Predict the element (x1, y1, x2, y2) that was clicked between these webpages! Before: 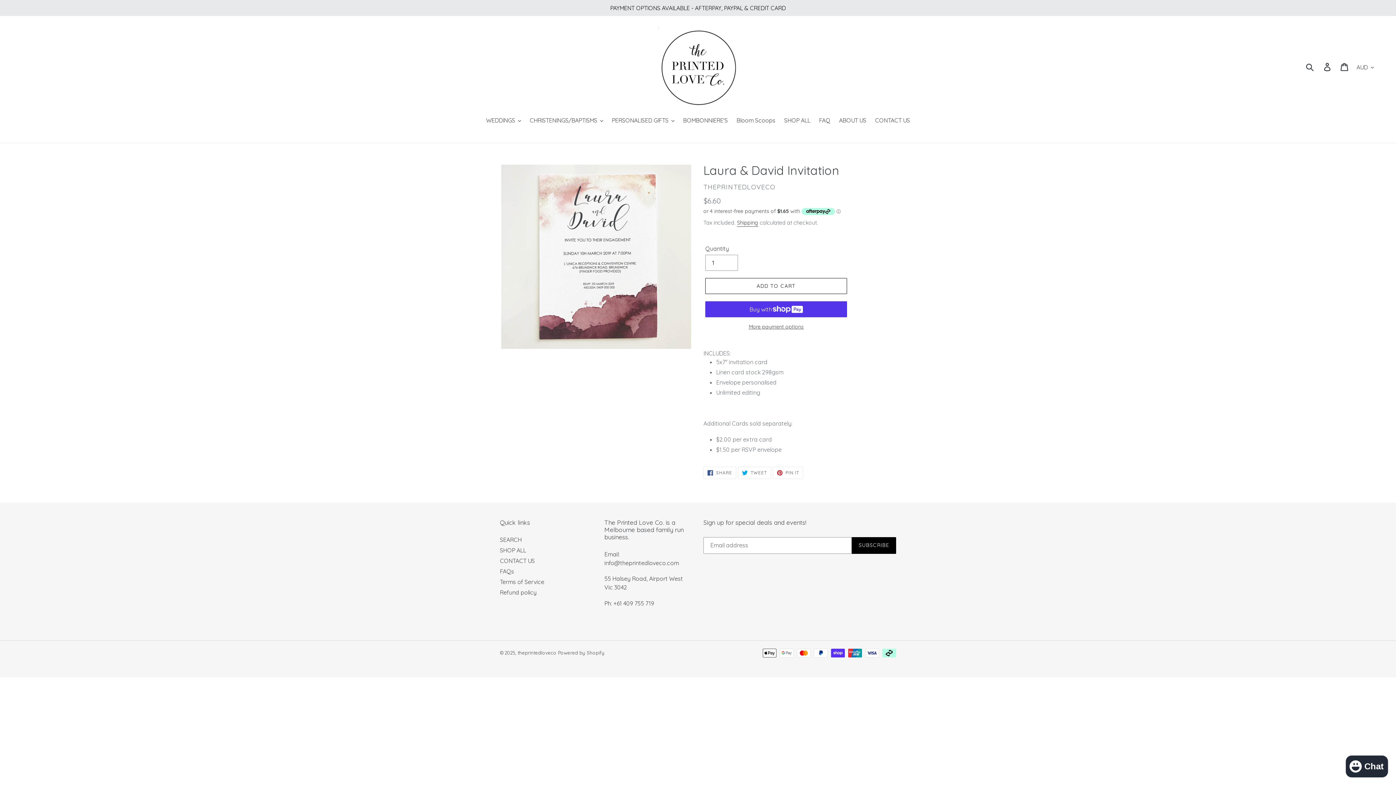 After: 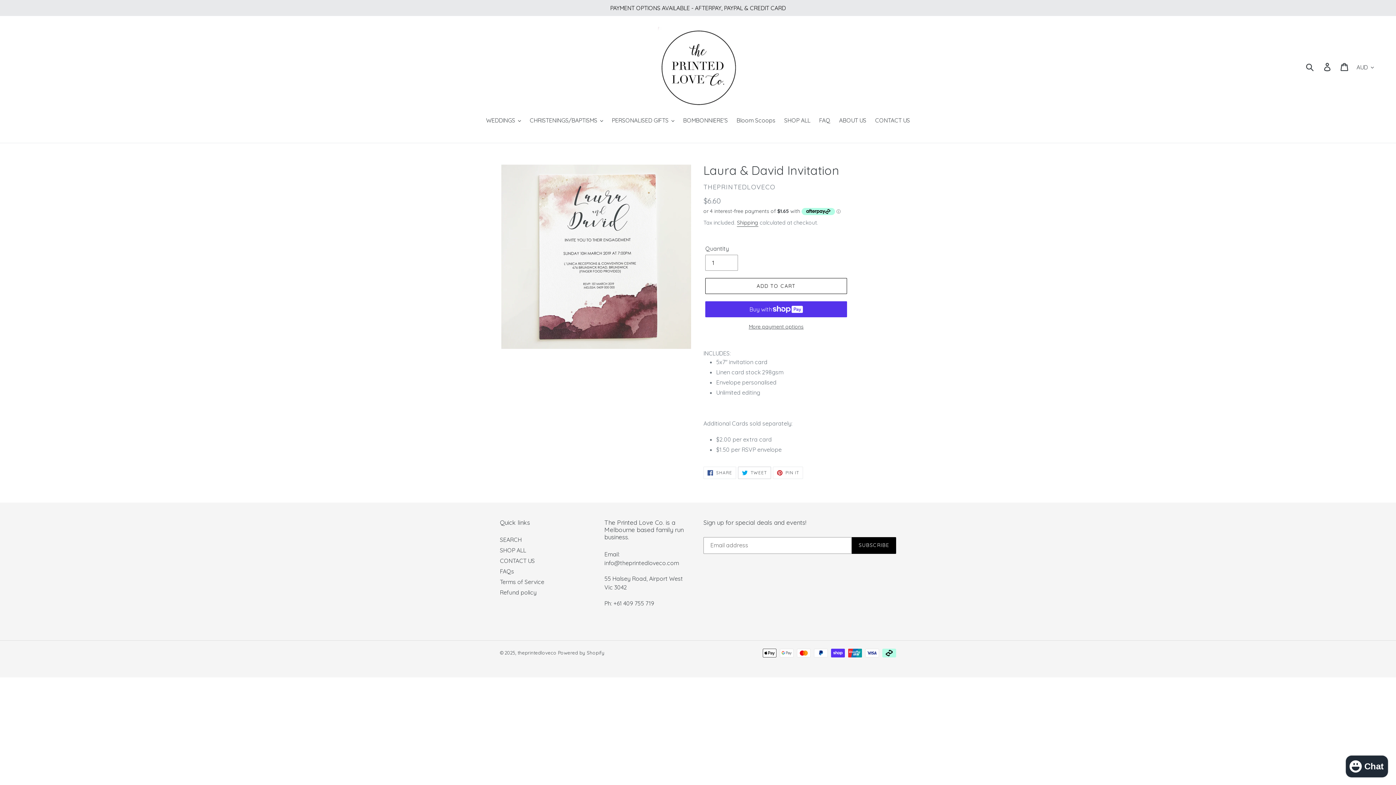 Action: label:  TWEET
TWEET ON TWITTER bbox: (738, 466, 771, 479)